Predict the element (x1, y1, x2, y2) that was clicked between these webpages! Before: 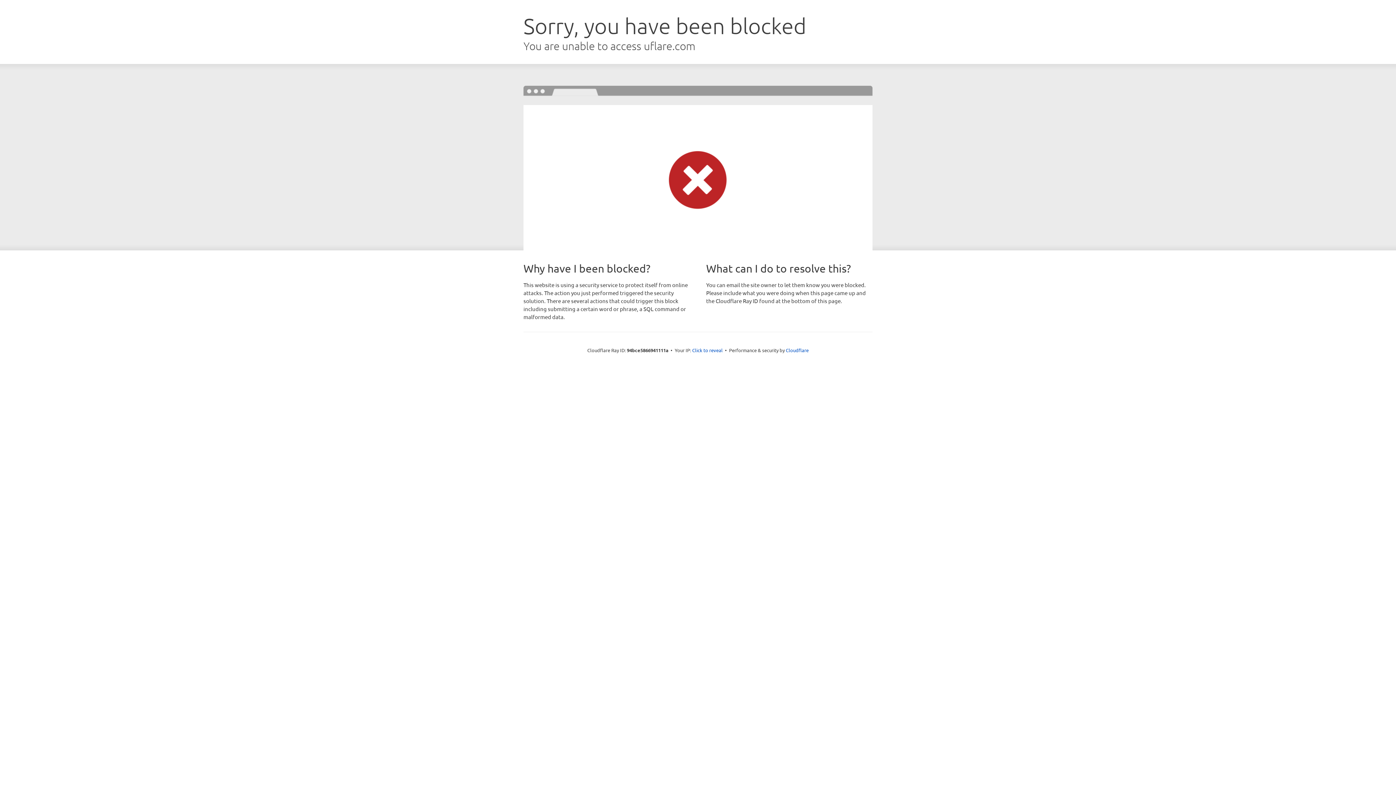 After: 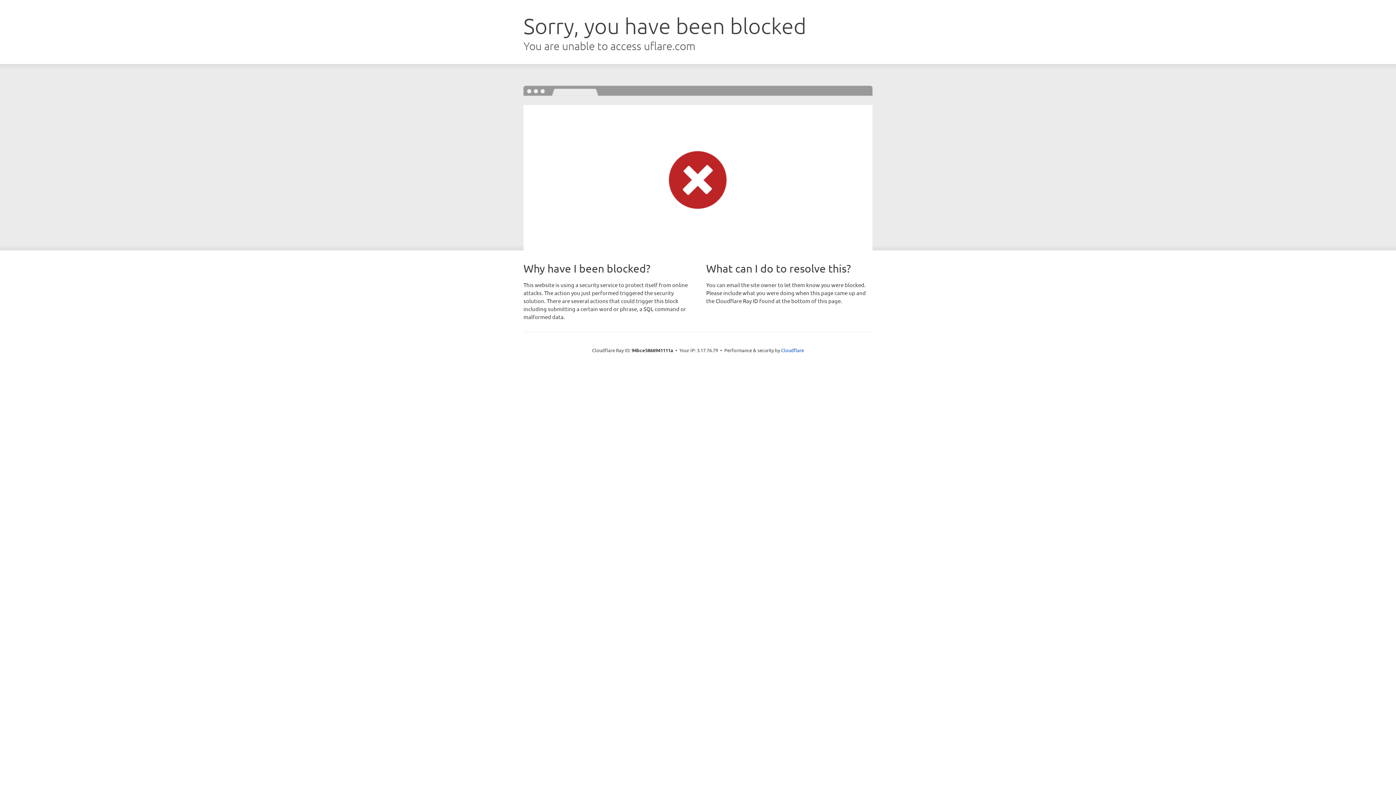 Action: label: Click to reveal bbox: (692, 346, 722, 353)